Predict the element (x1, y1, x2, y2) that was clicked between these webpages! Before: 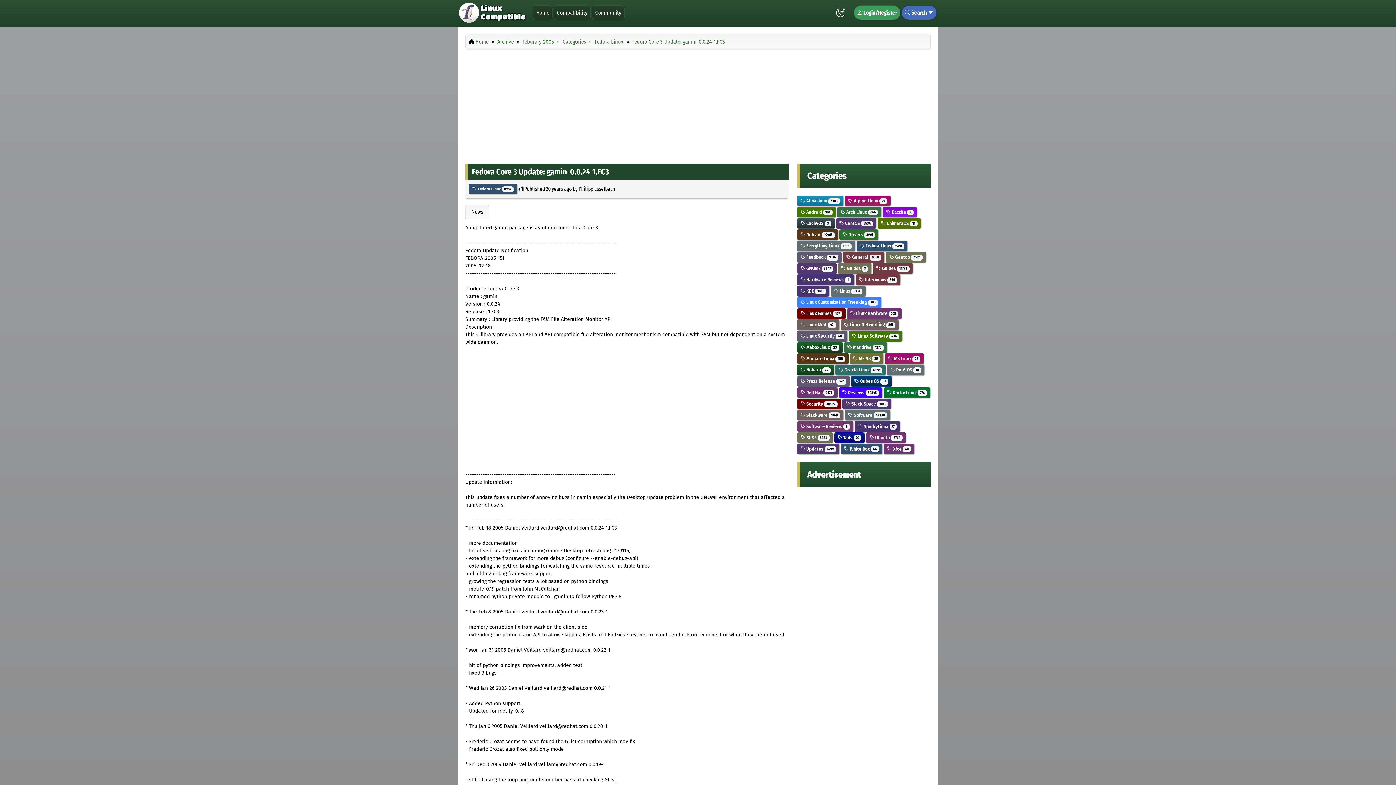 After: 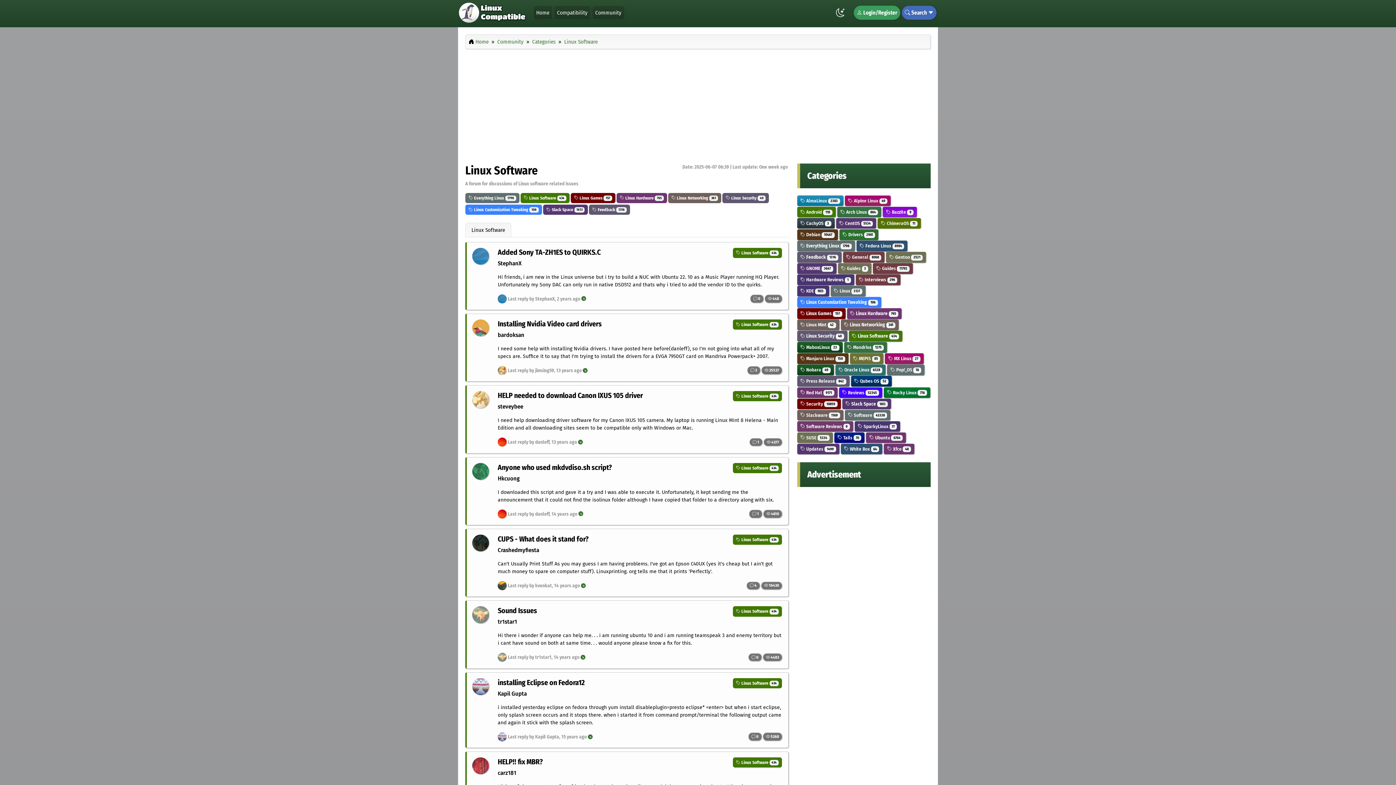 Action: label:  Linux Software 434 bbox: (852, 333, 899, 339)